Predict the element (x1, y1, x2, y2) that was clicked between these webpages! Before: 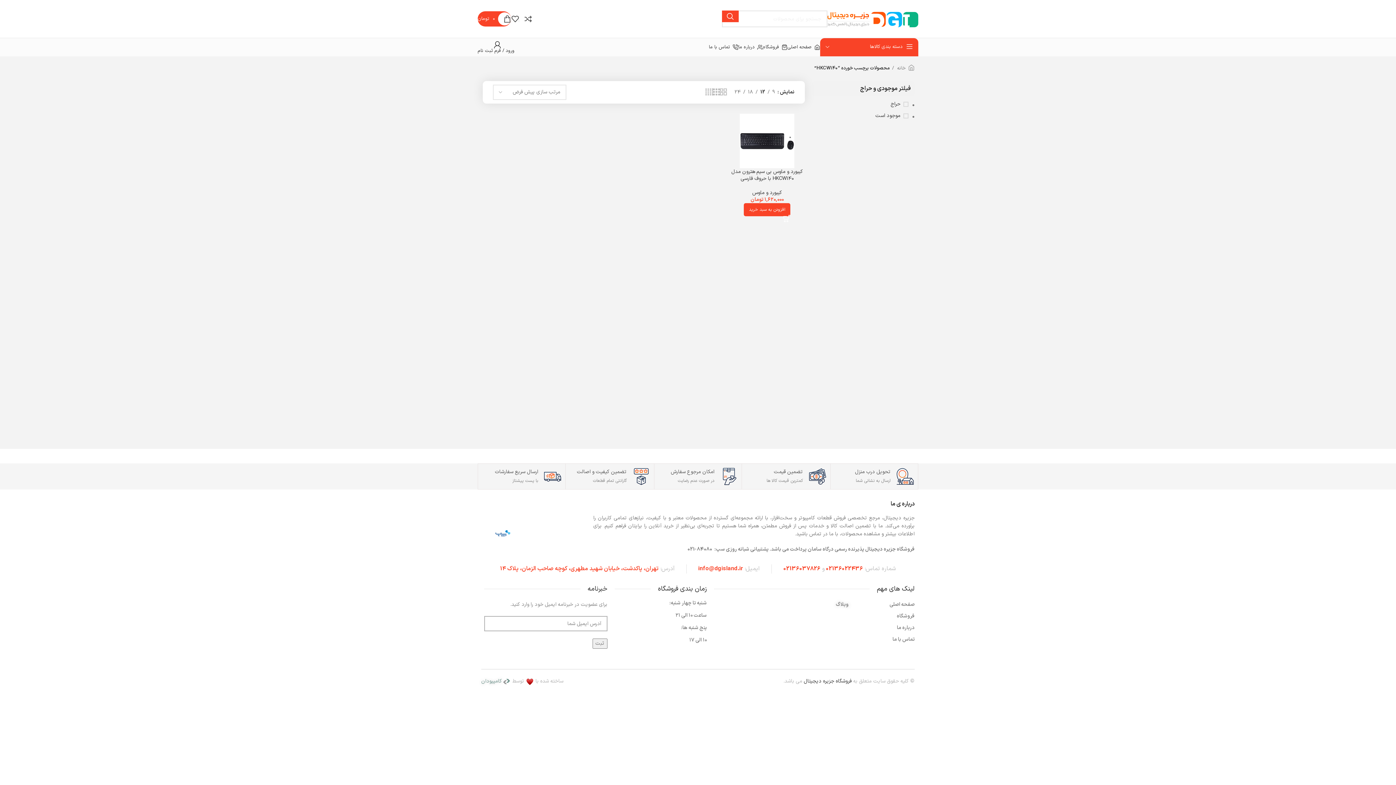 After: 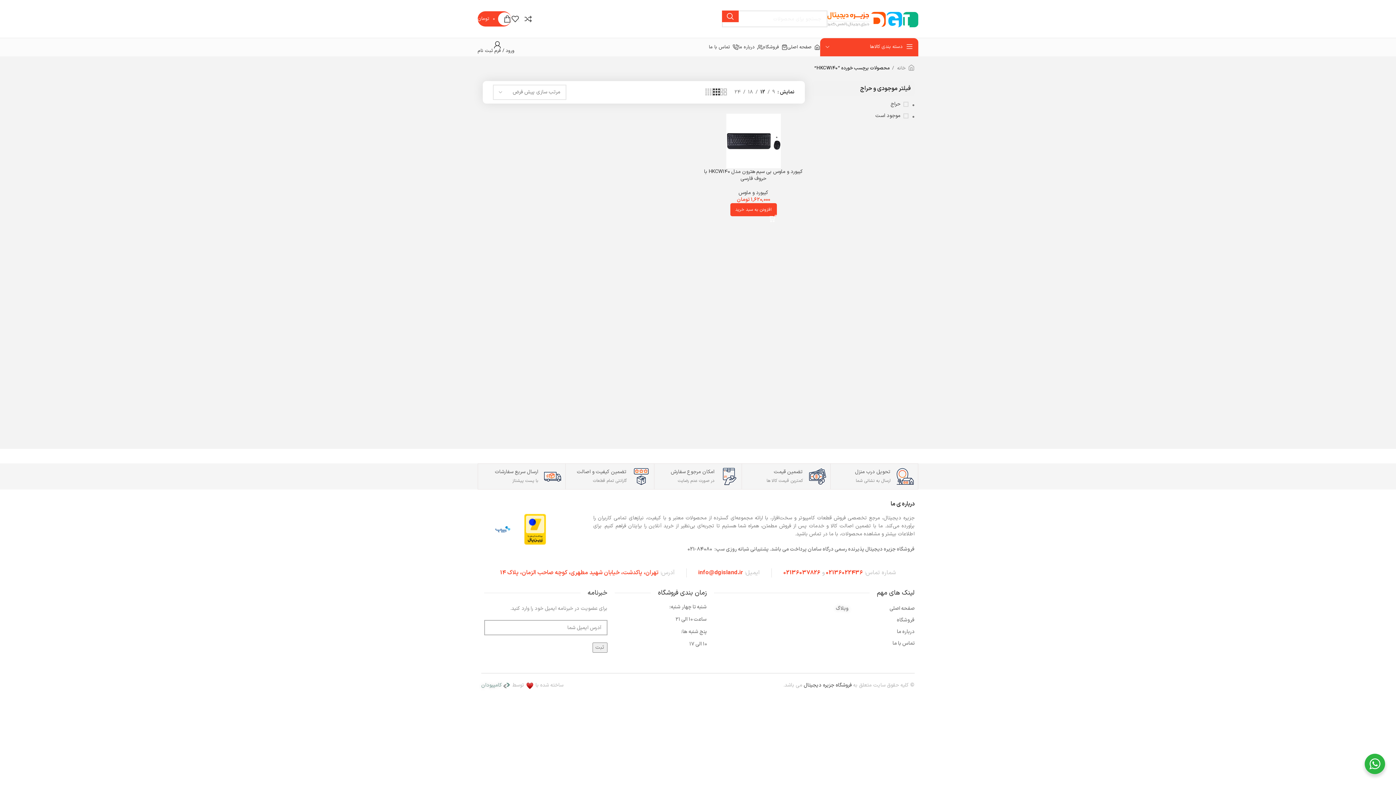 Action: bbox: (713, 87, 720, 97) label: حالت شبکه 3